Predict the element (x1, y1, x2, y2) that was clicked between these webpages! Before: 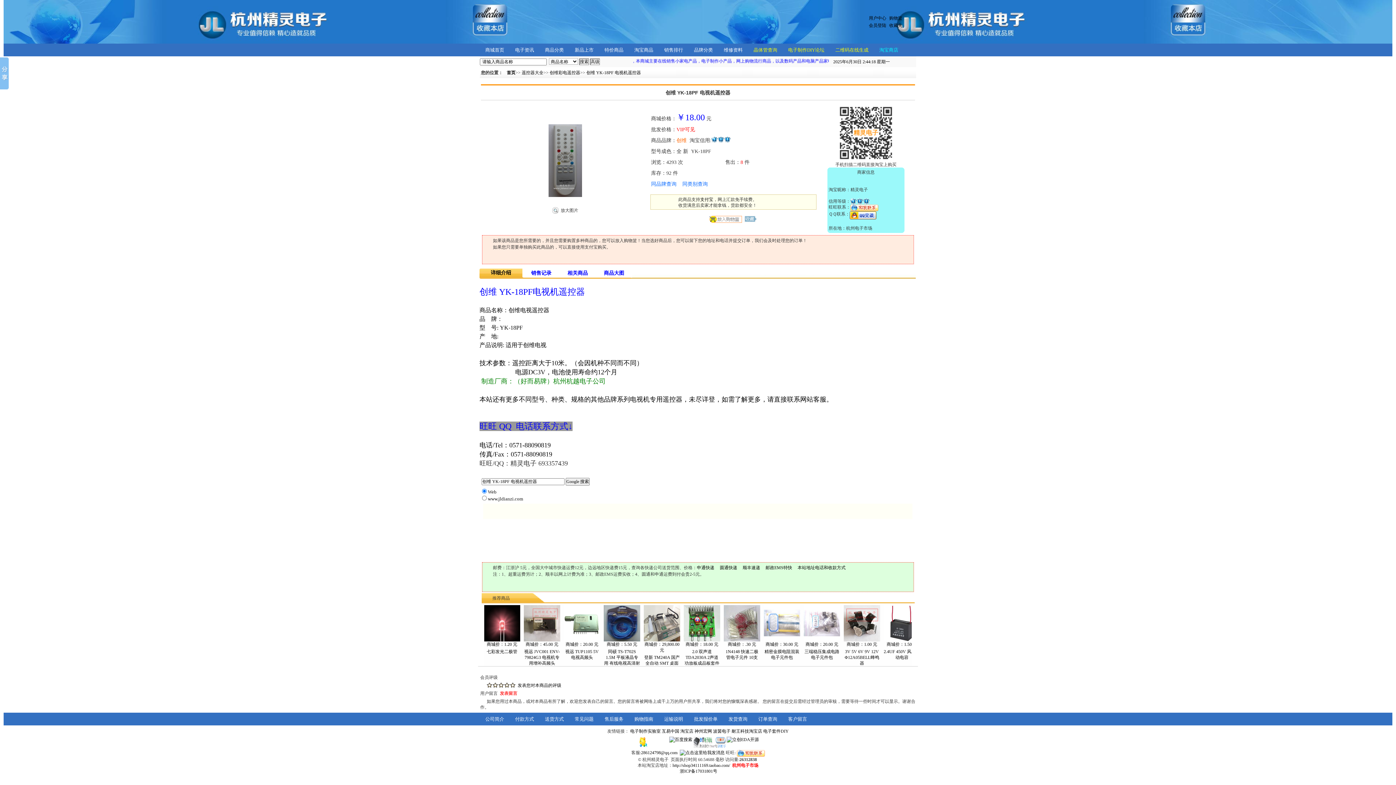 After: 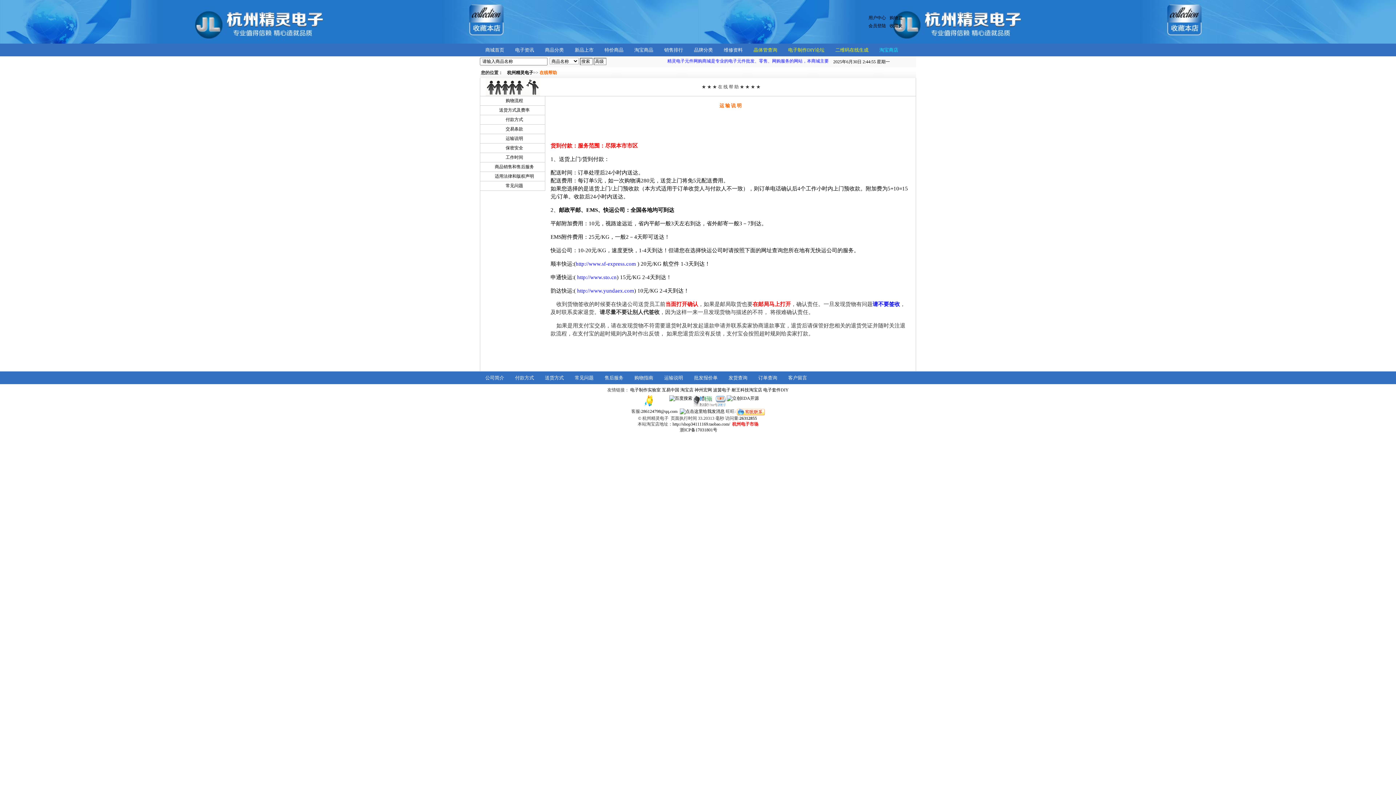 Action: bbox: (658, 713, 688, 725) label: 运输说明